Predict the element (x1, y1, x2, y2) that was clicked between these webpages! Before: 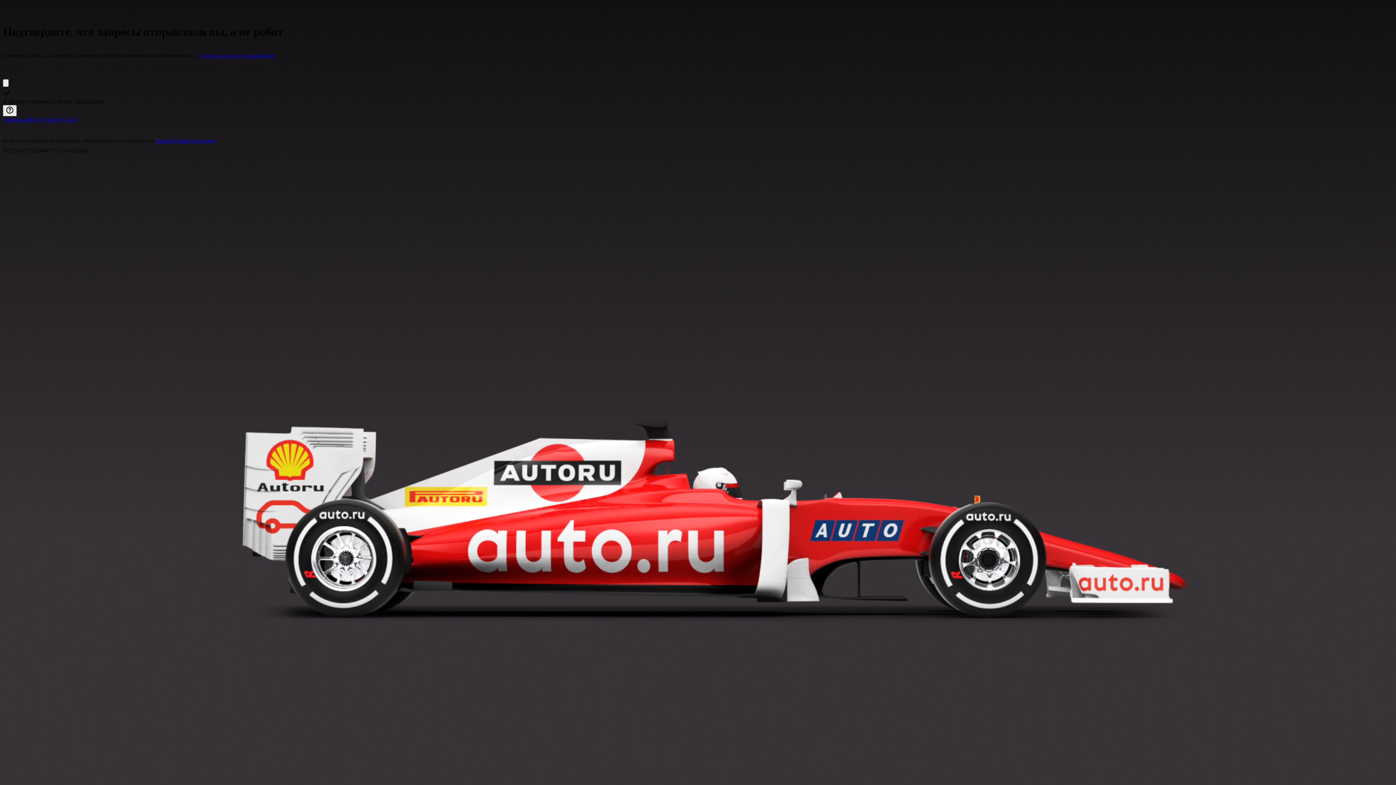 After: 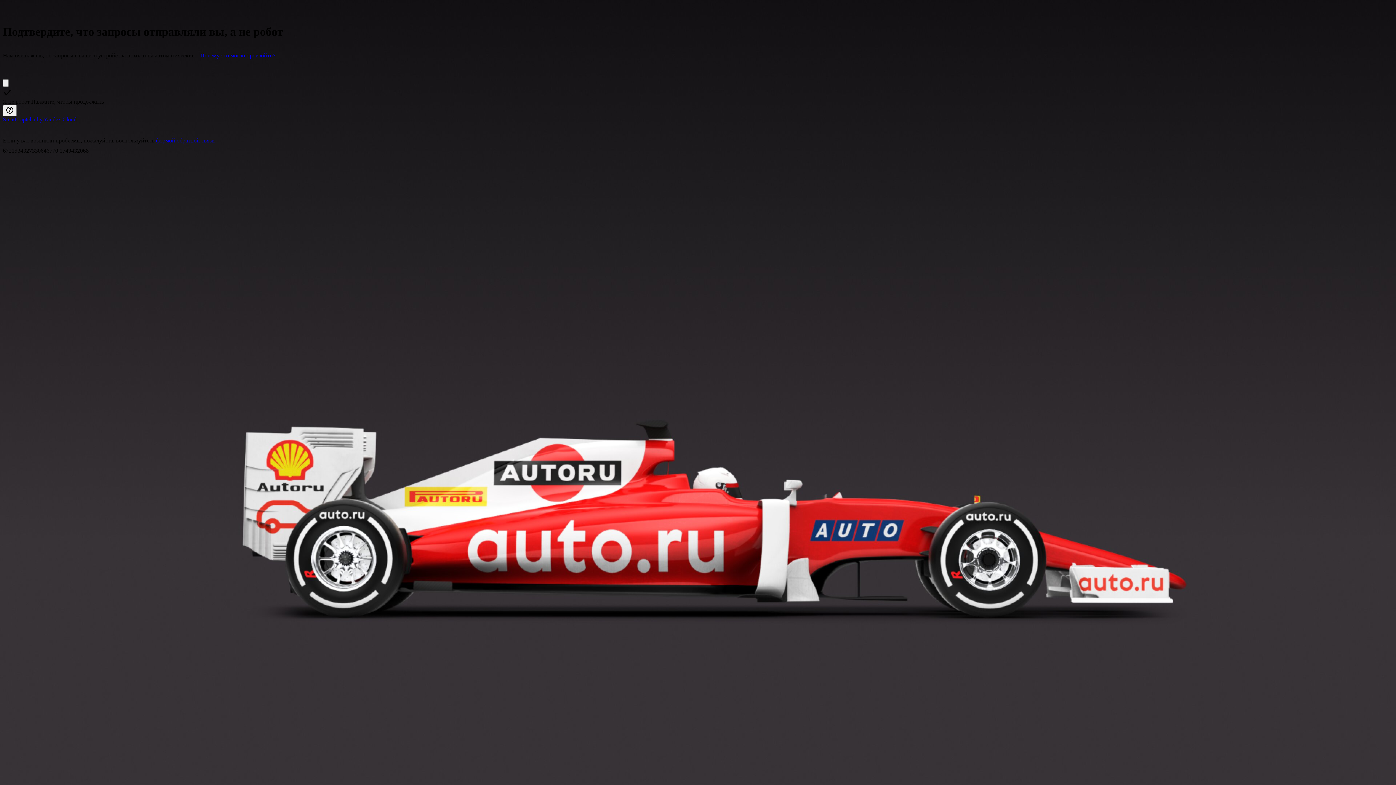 Action: bbox: (156, 137, 214, 143) label: формой обратной связи